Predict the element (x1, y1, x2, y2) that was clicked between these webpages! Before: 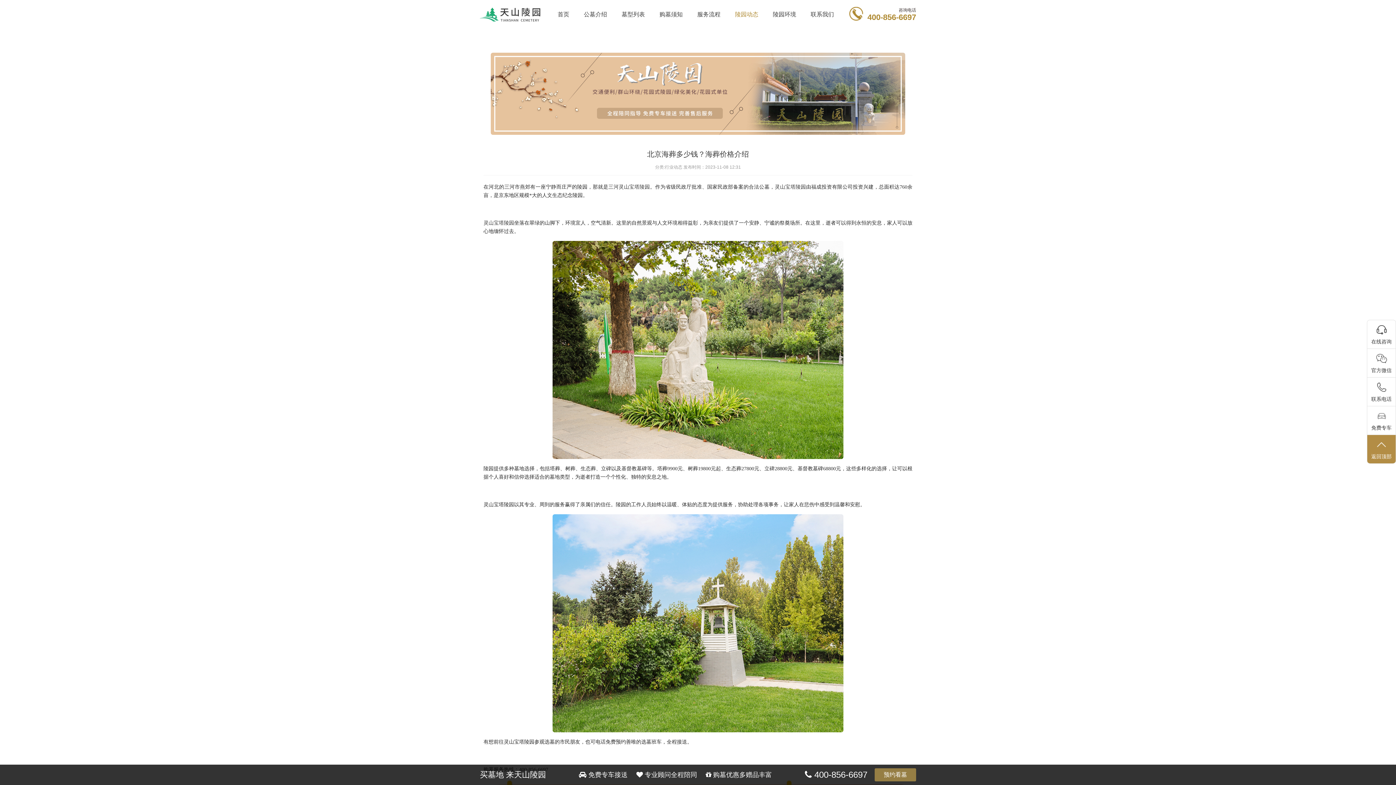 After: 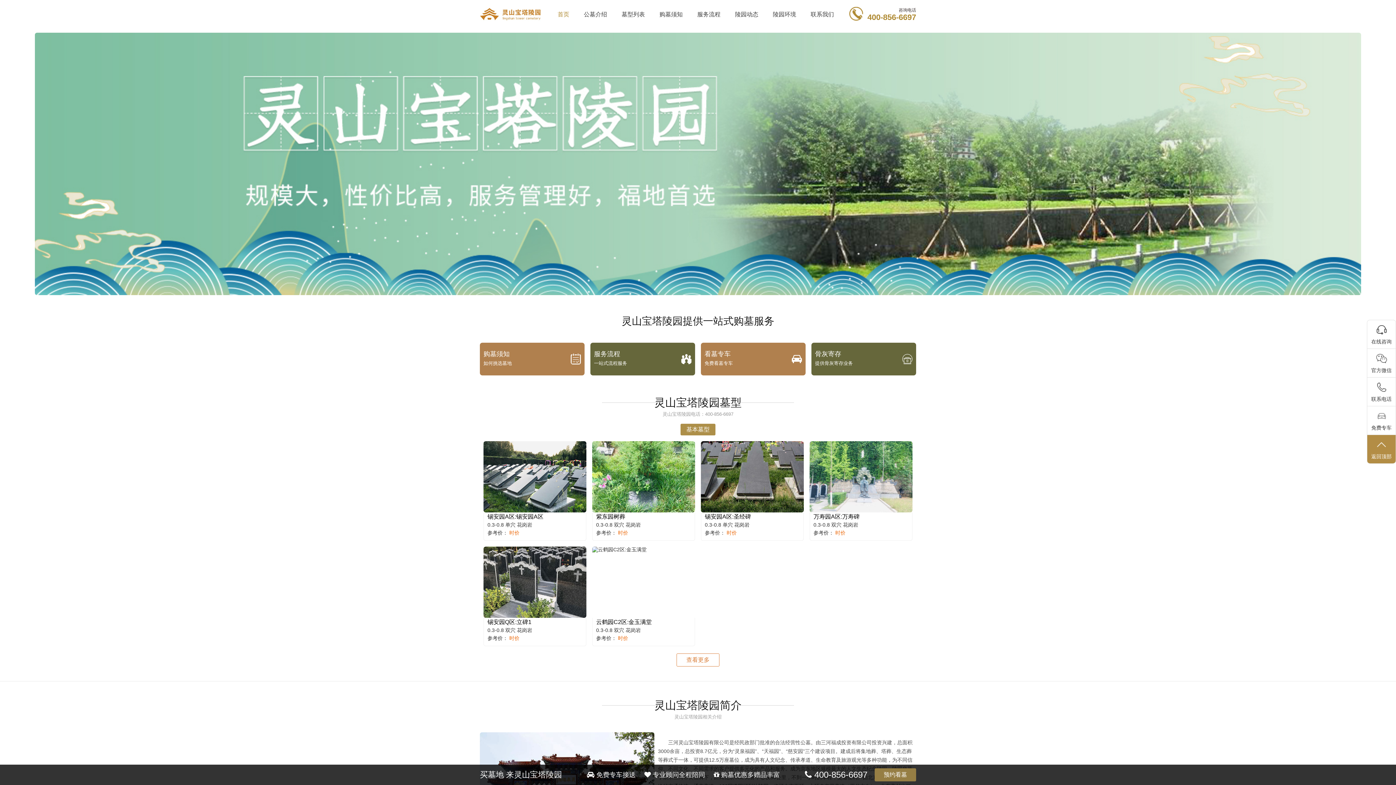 Action: bbox: (775, 184, 806, 189) label: 灵山宝塔陵园